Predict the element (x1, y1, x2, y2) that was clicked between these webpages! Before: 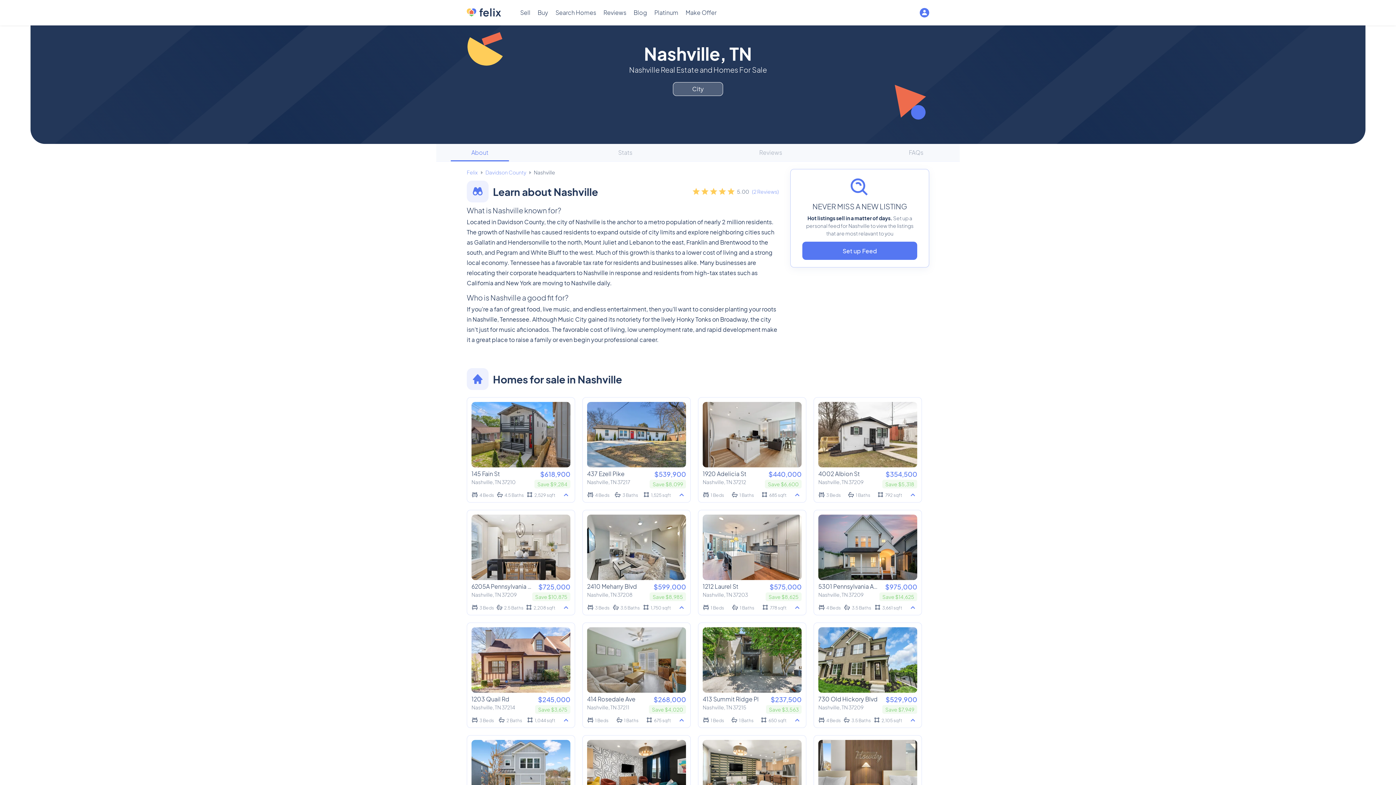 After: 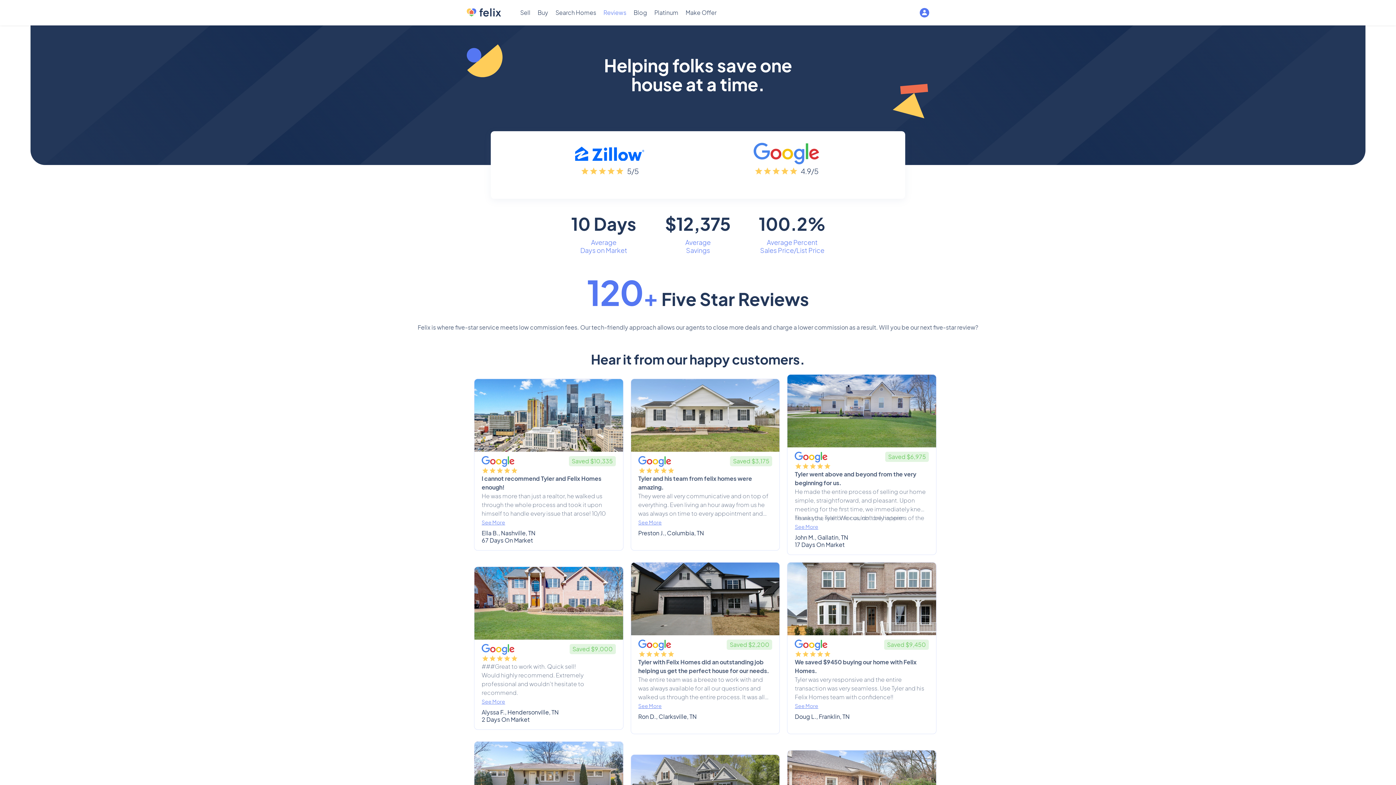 Action: label: Reviews bbox: (603, 9, 626, 16)